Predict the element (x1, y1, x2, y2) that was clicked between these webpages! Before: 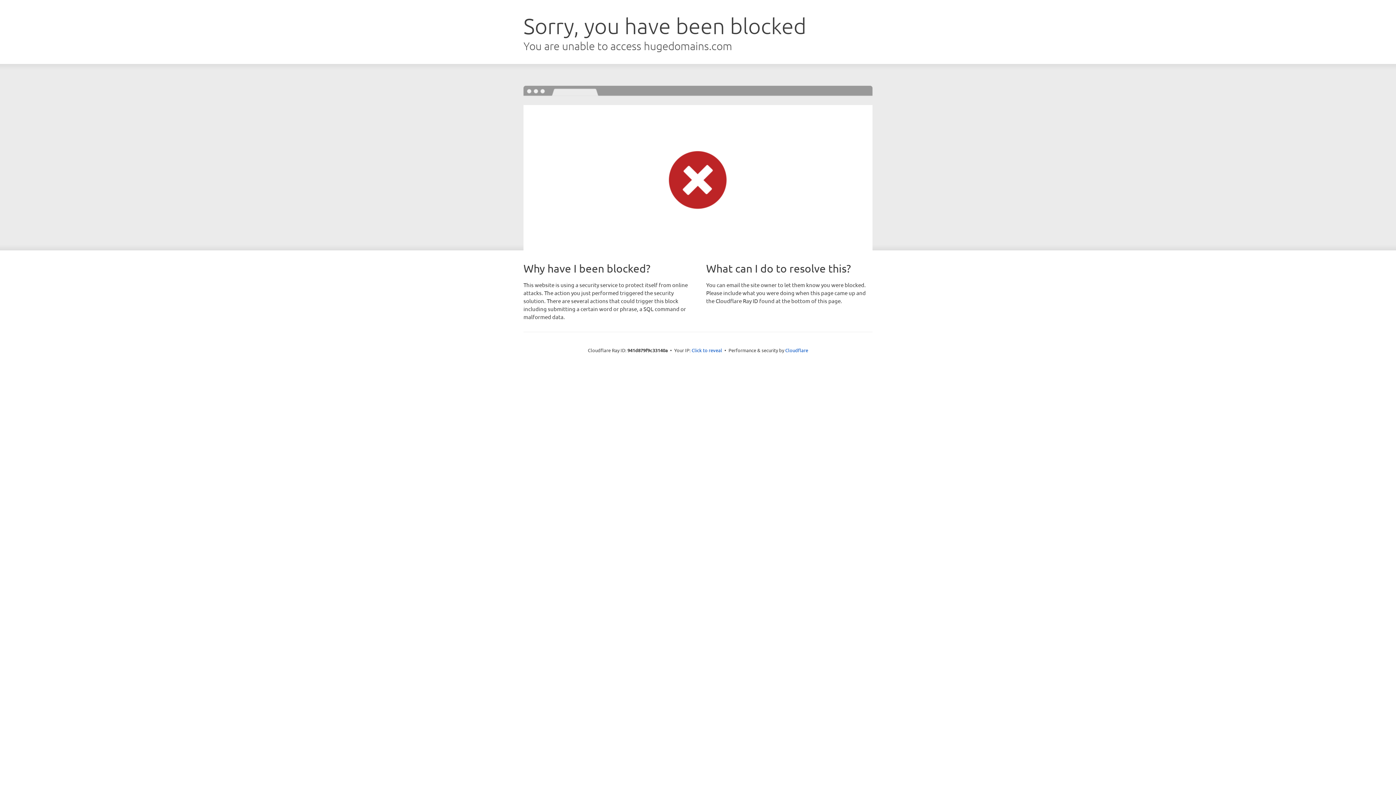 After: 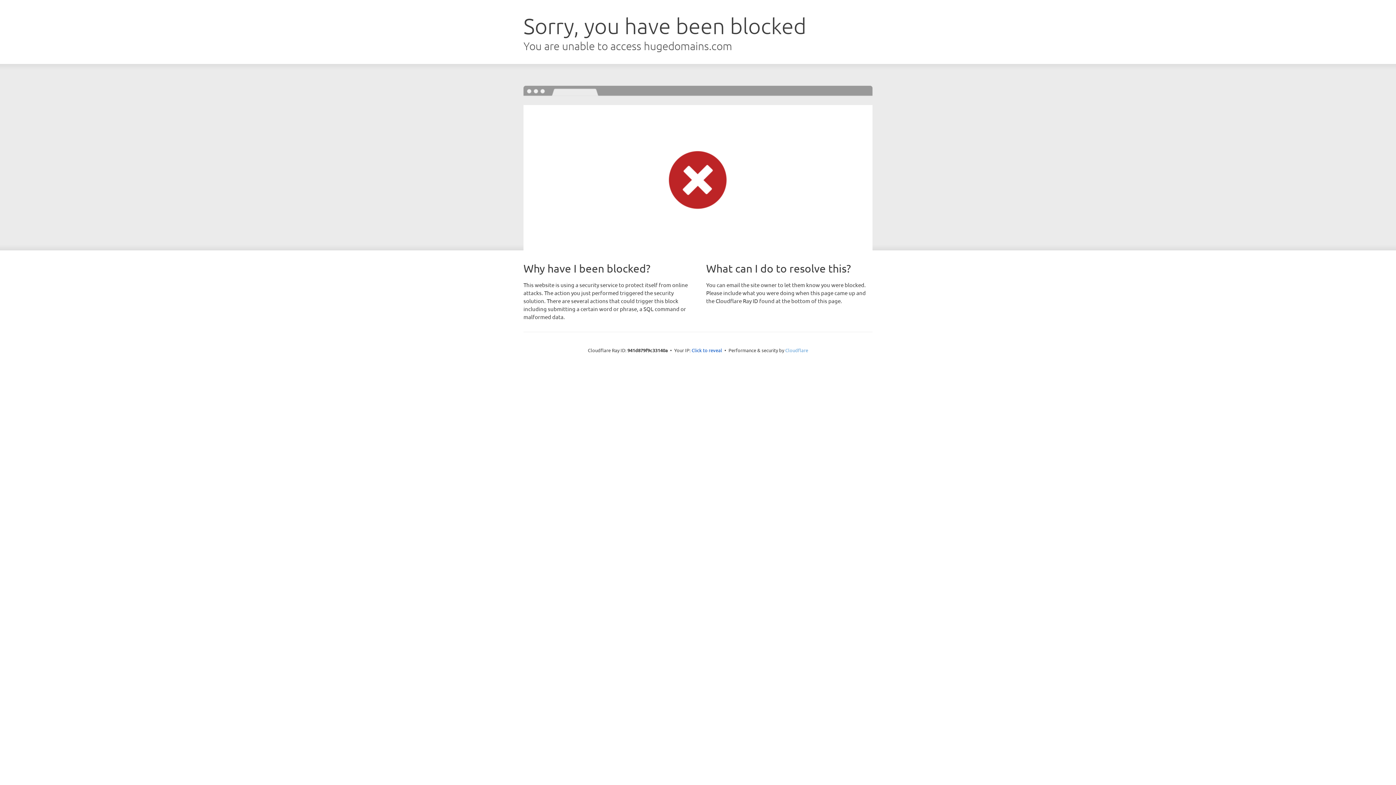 Action: bbox: (785, 347, 808, 353) label: Cloudflare